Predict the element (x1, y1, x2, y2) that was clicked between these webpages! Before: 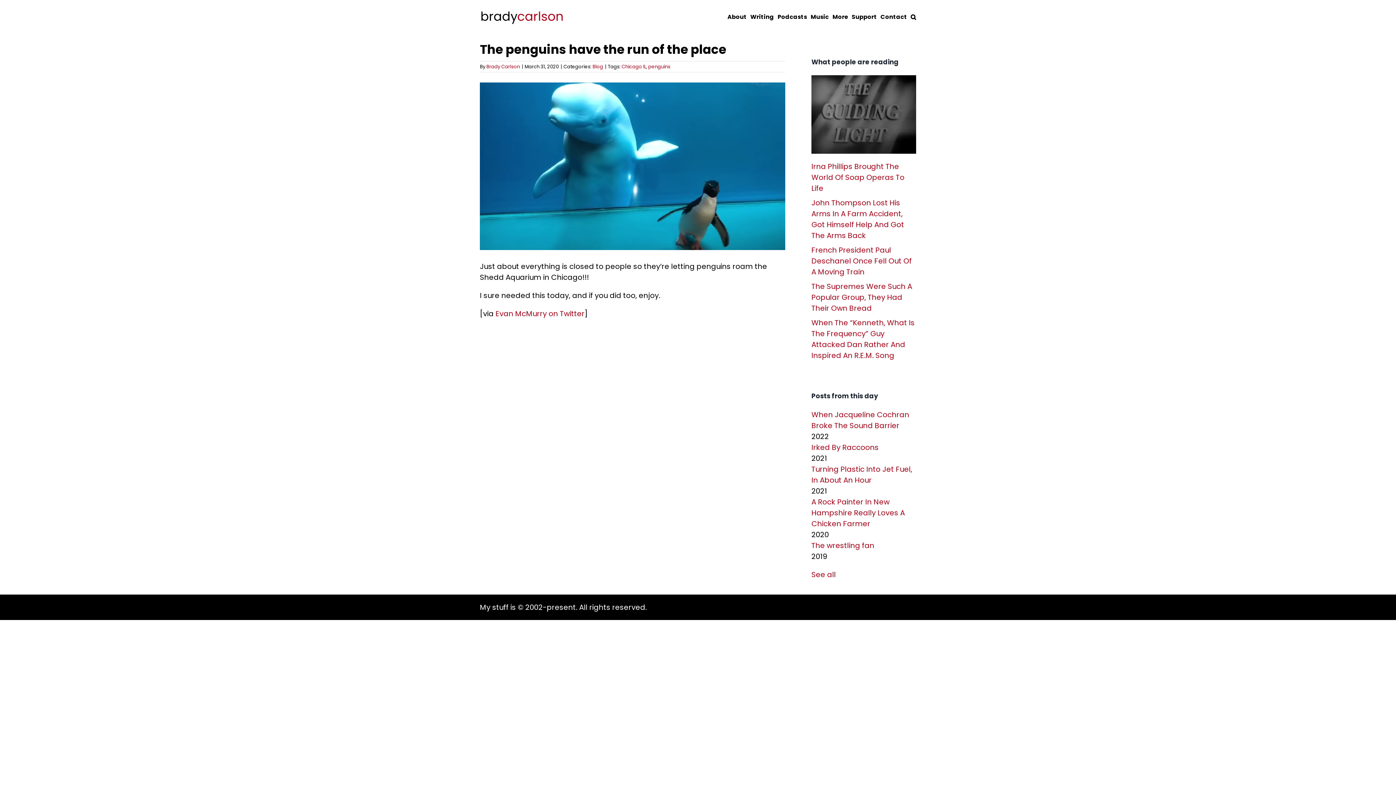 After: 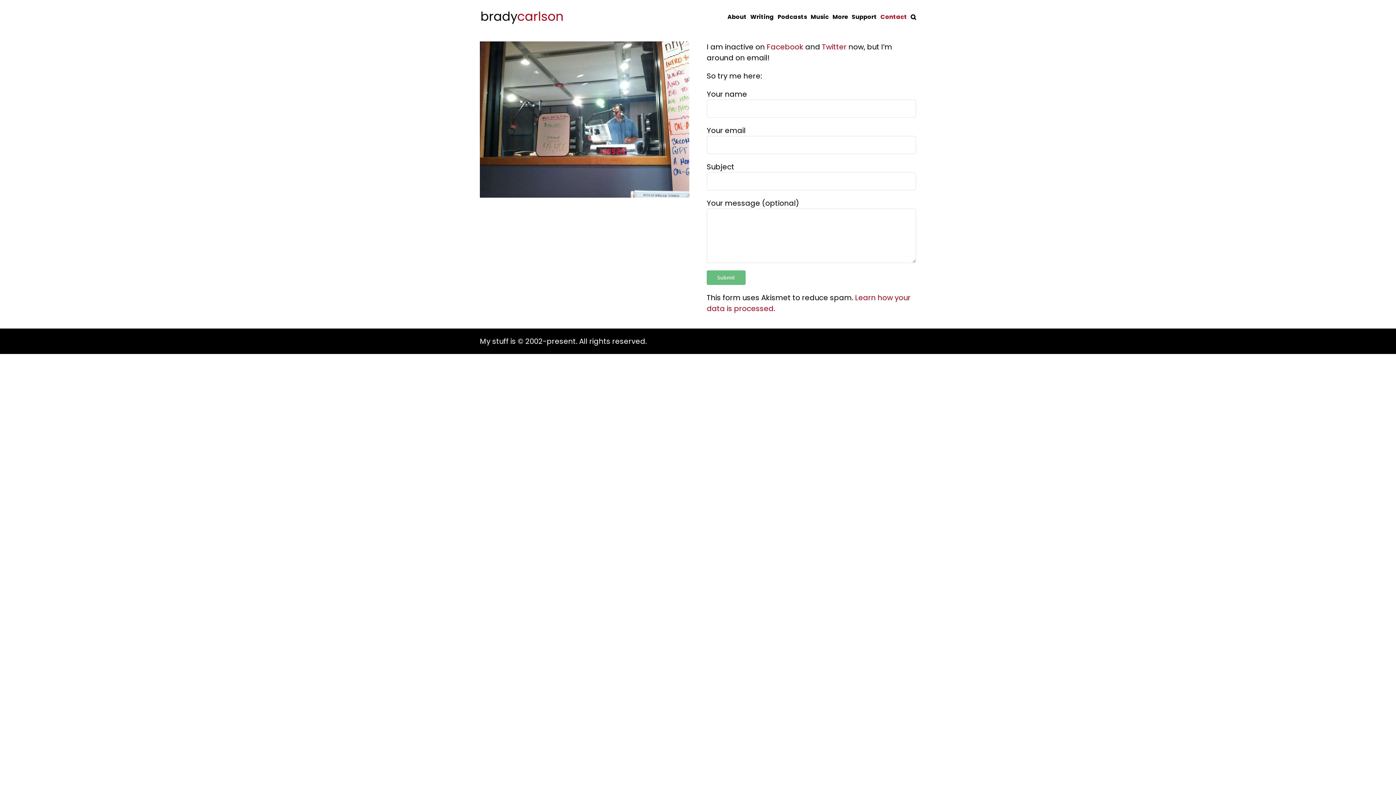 Action: bbox: (880, 0, 907, 34) label: Contact